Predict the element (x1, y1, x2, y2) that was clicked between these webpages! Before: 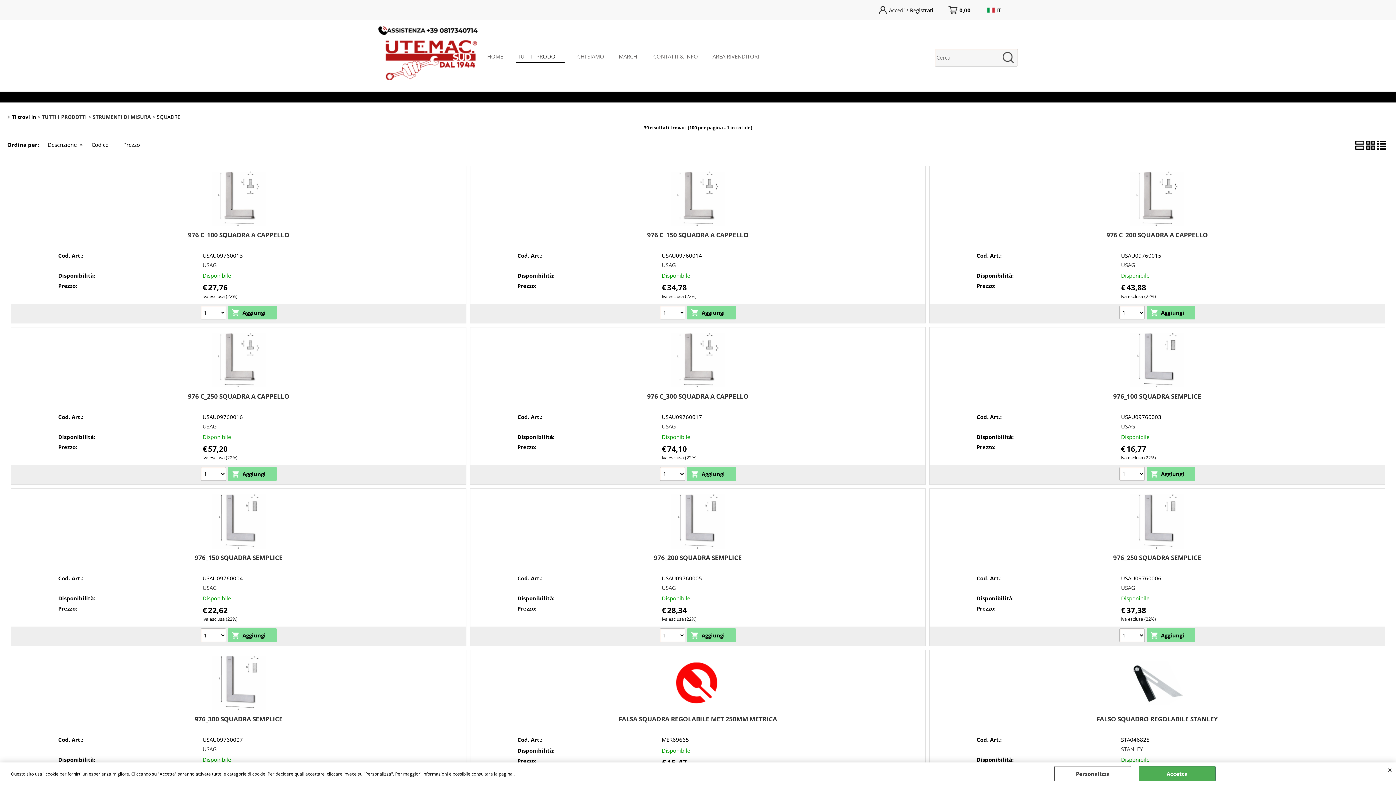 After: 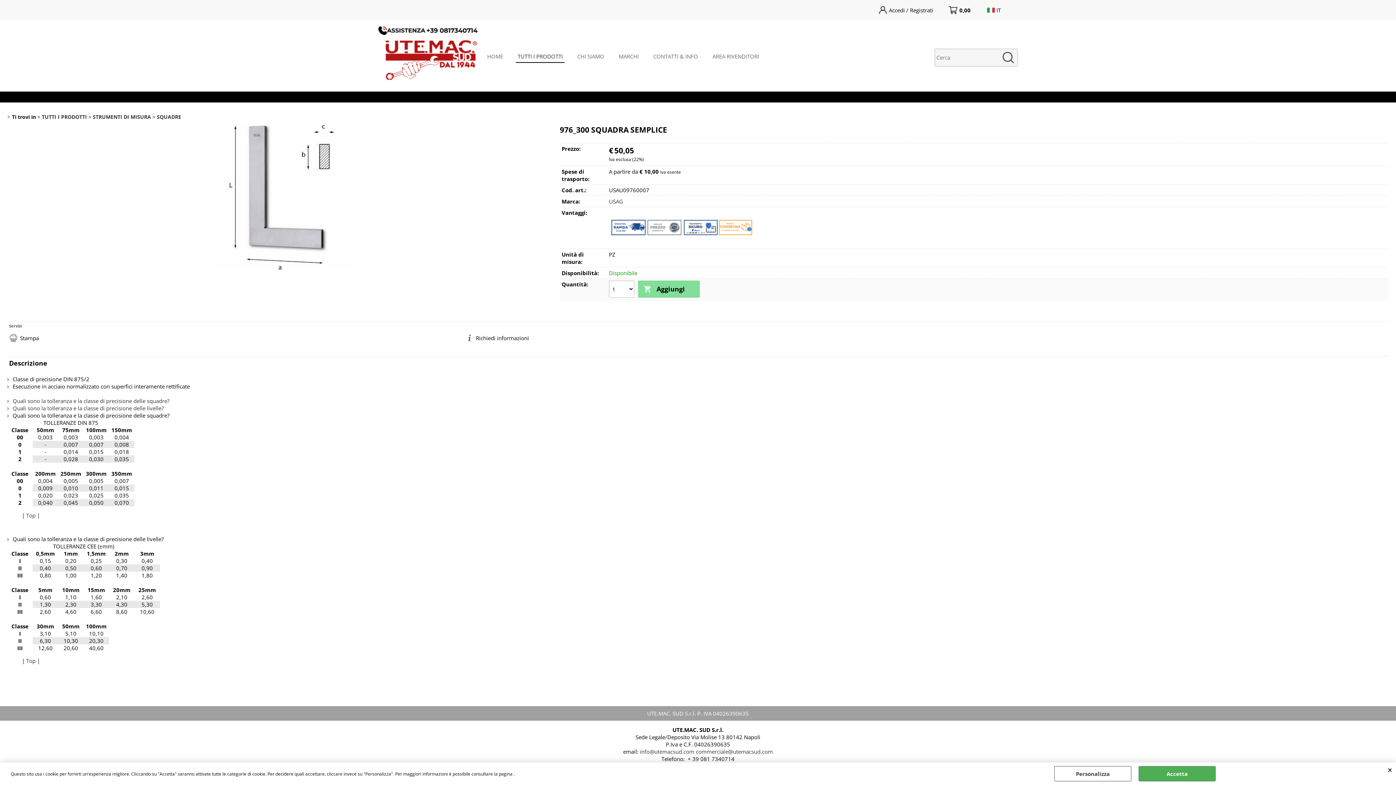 Action: bbox: (194, 715, 282, 723) label: 976_300 SQUADRA SEMPLICE